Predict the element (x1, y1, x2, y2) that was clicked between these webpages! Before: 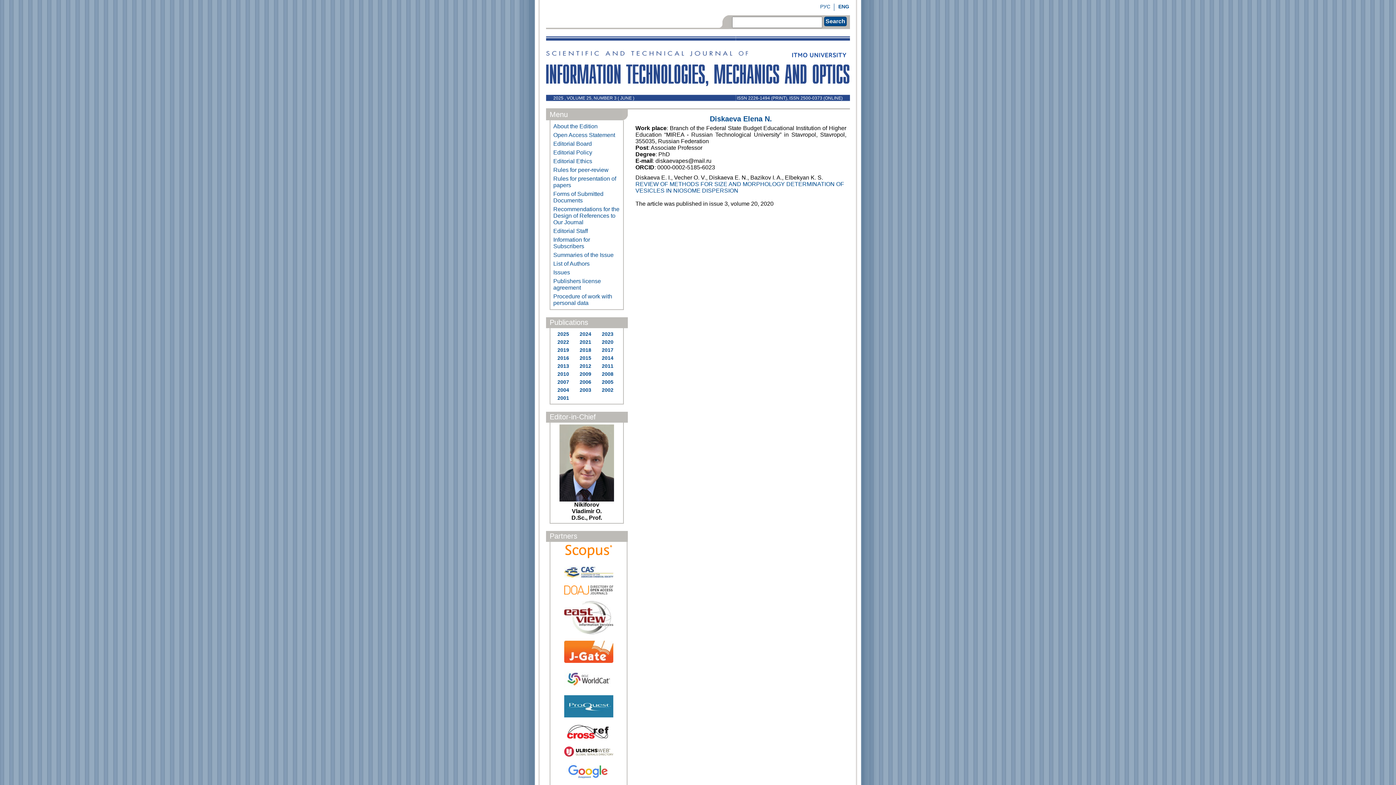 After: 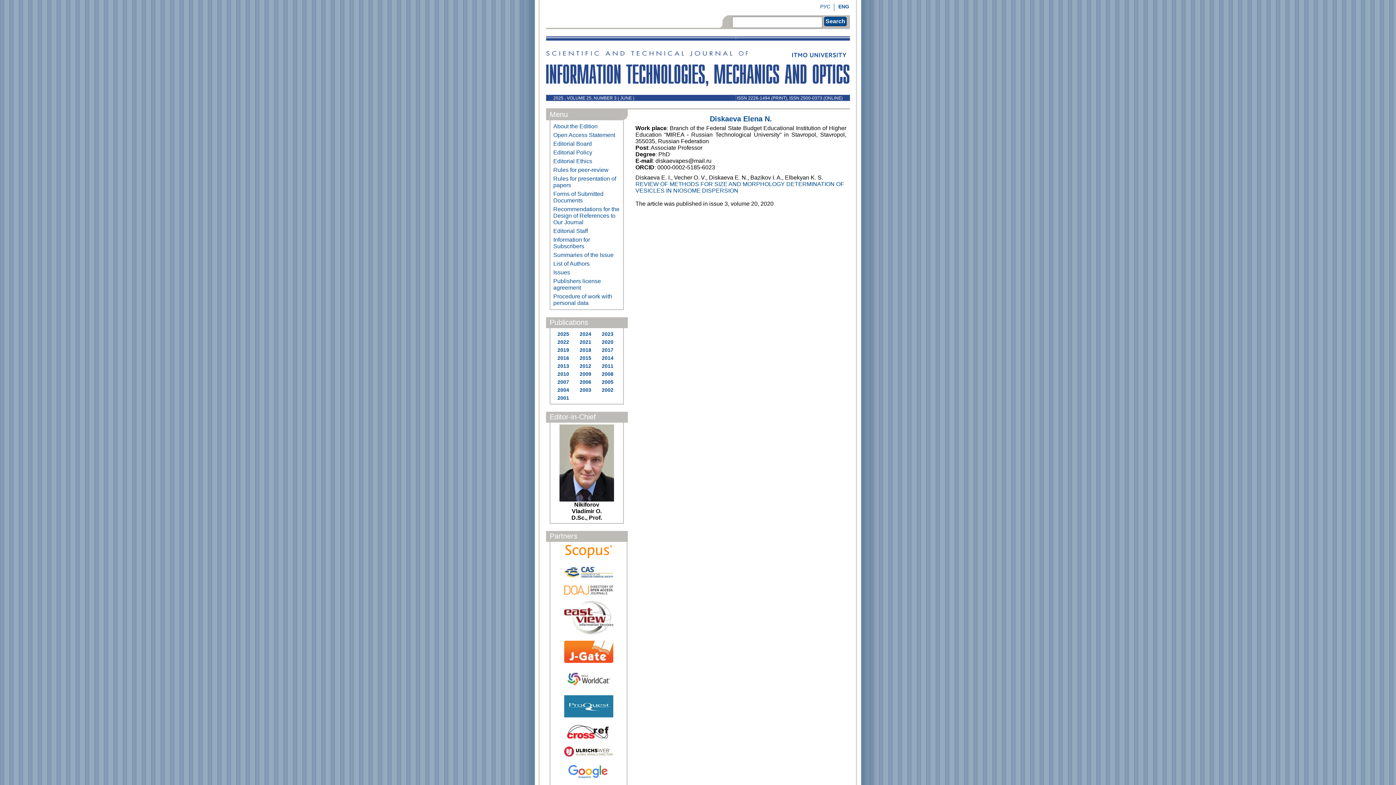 Action: bbox: (564, 776, 613, 782)